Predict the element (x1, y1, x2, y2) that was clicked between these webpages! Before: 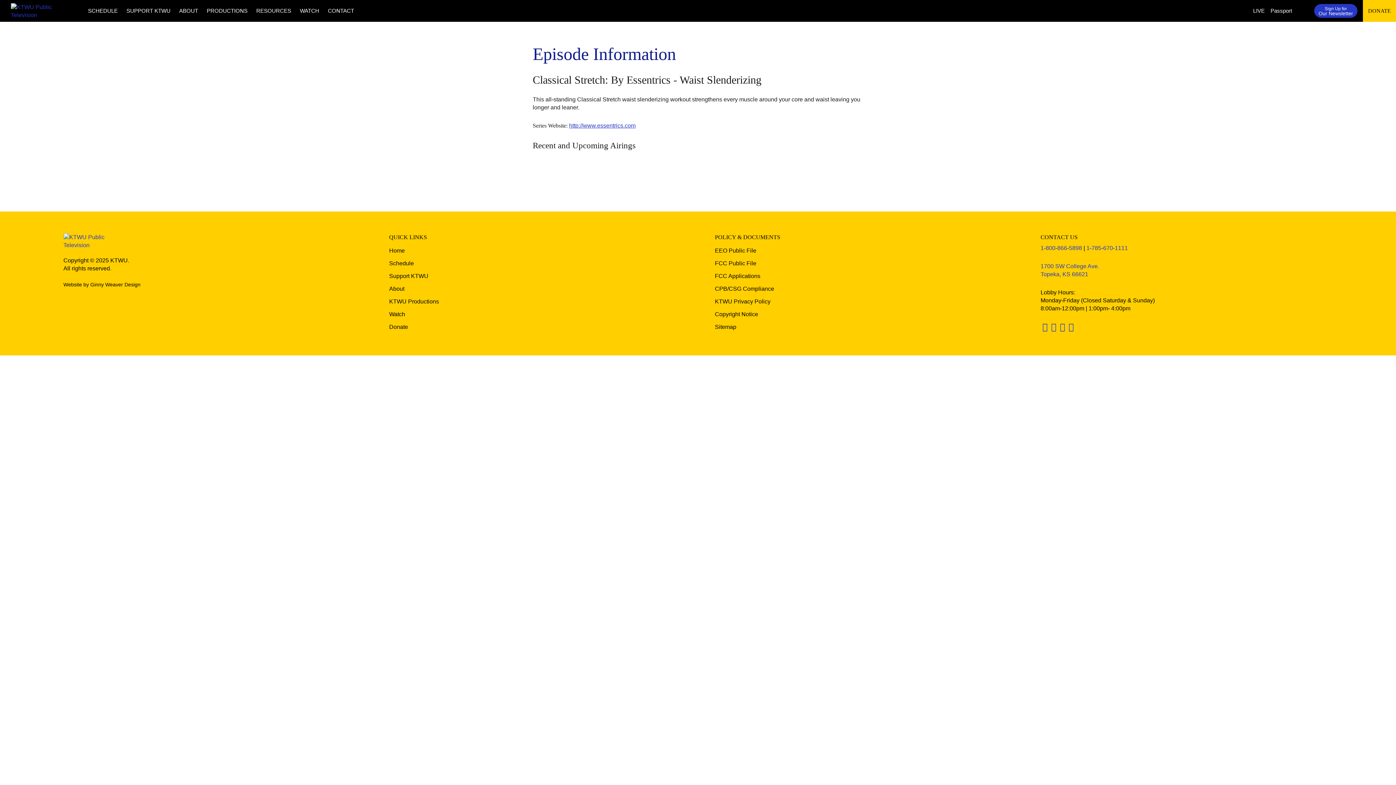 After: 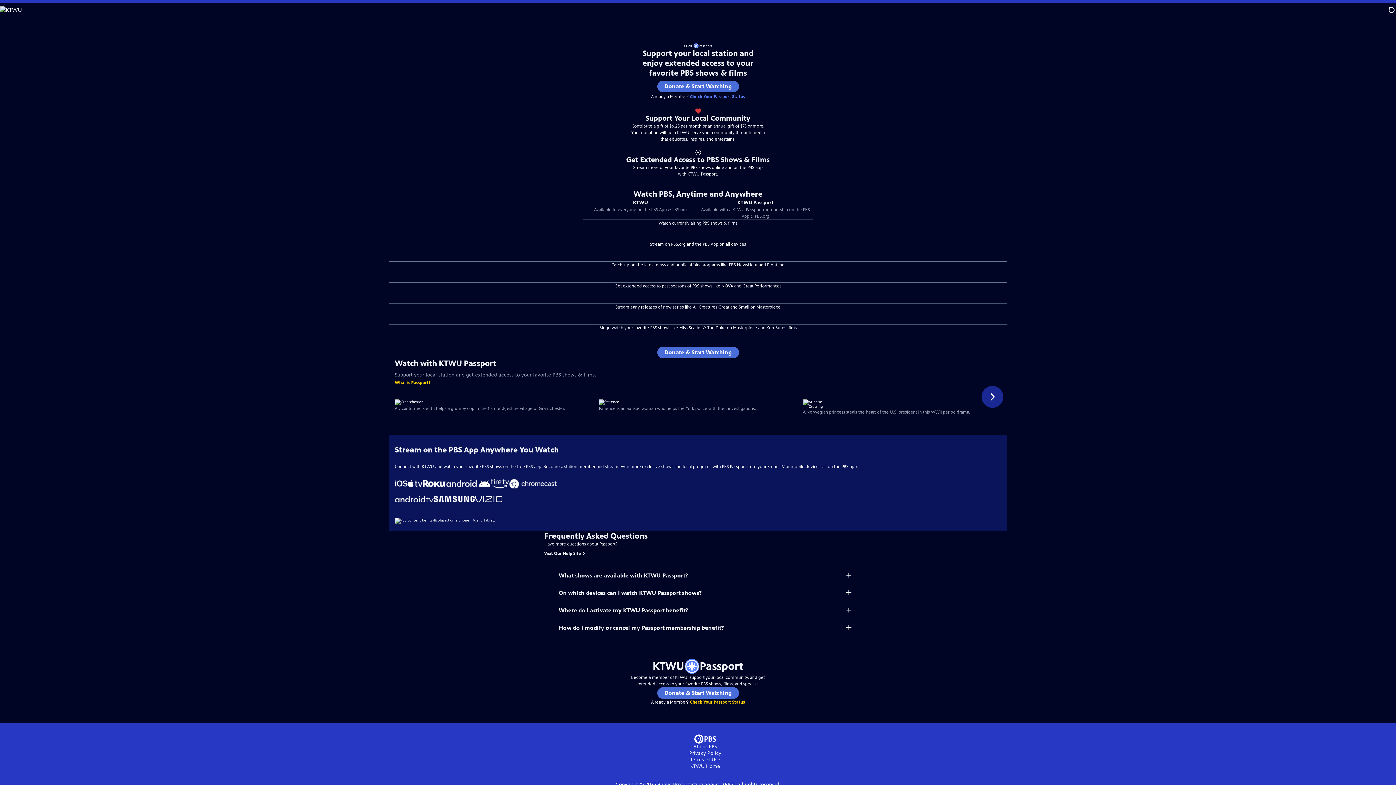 Action: label: Passport bbox: (1268, 0, 1294, 21)